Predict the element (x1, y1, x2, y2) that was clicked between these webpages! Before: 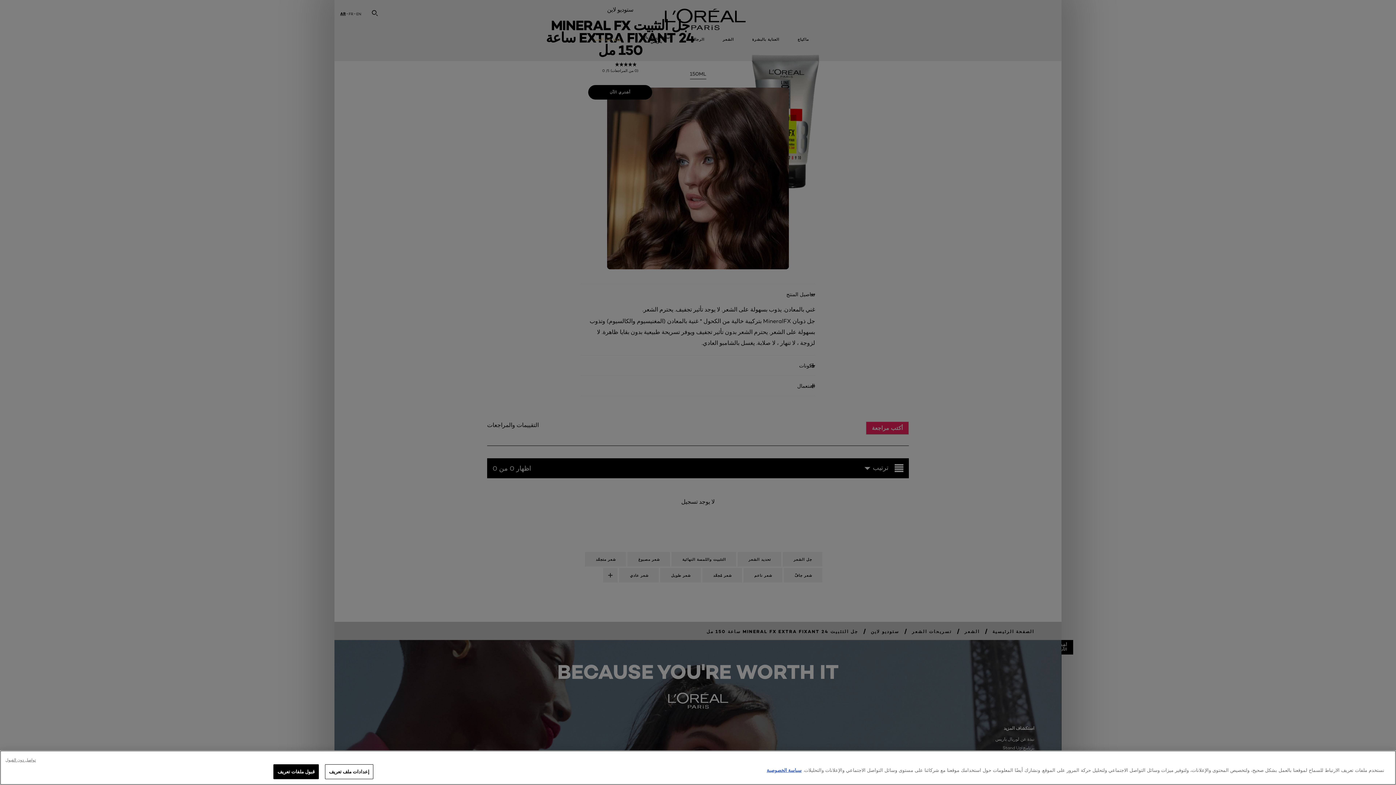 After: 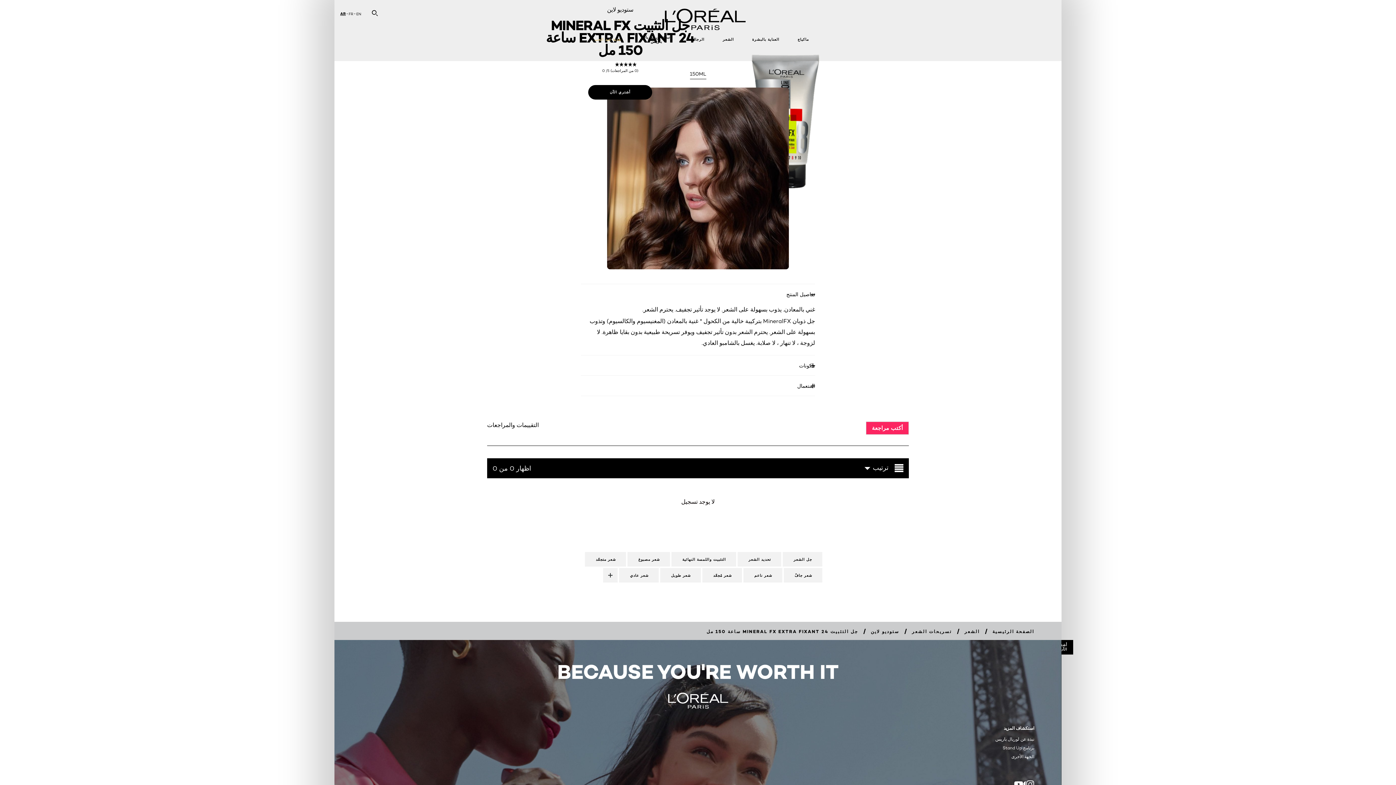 Action: bbox: (273, 764, 318, 779) label: قبول ملفات تعريف